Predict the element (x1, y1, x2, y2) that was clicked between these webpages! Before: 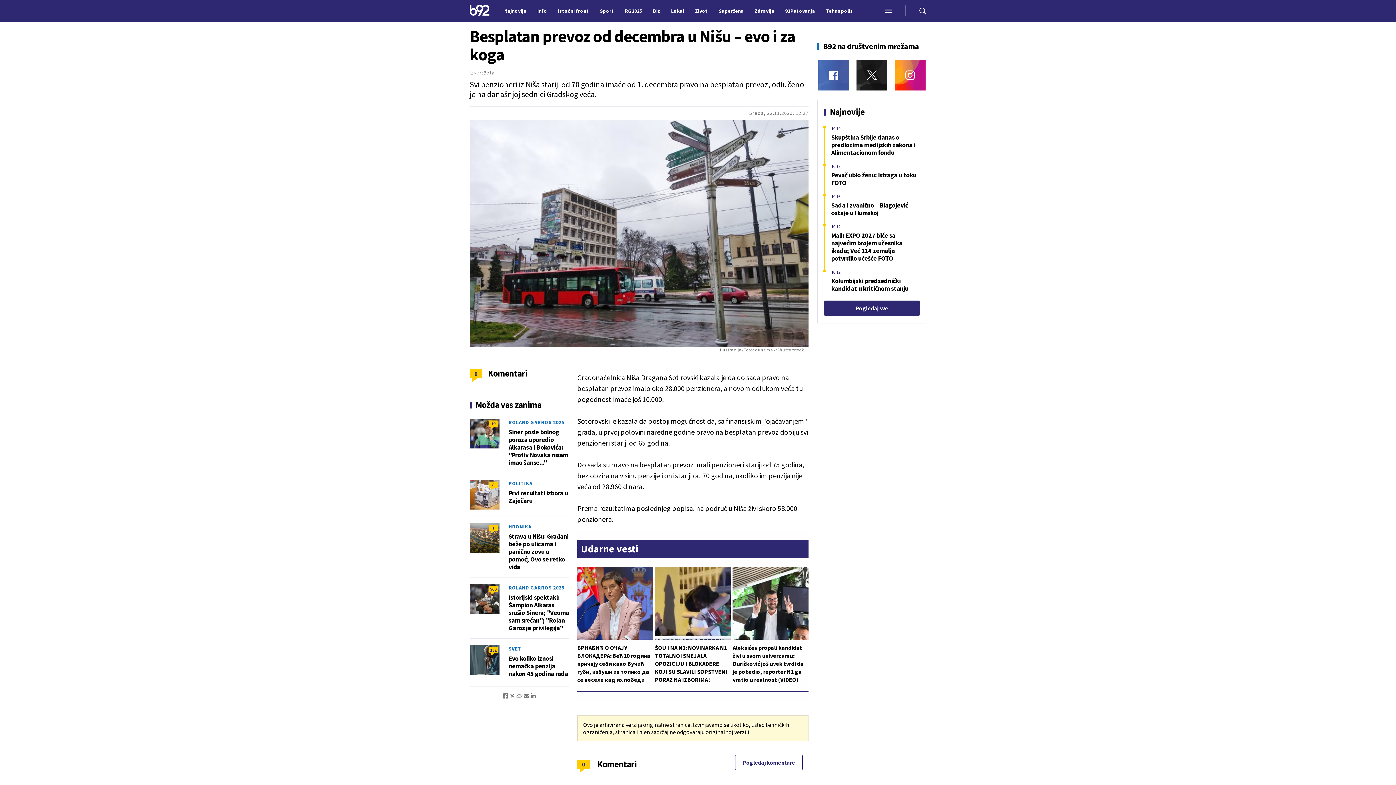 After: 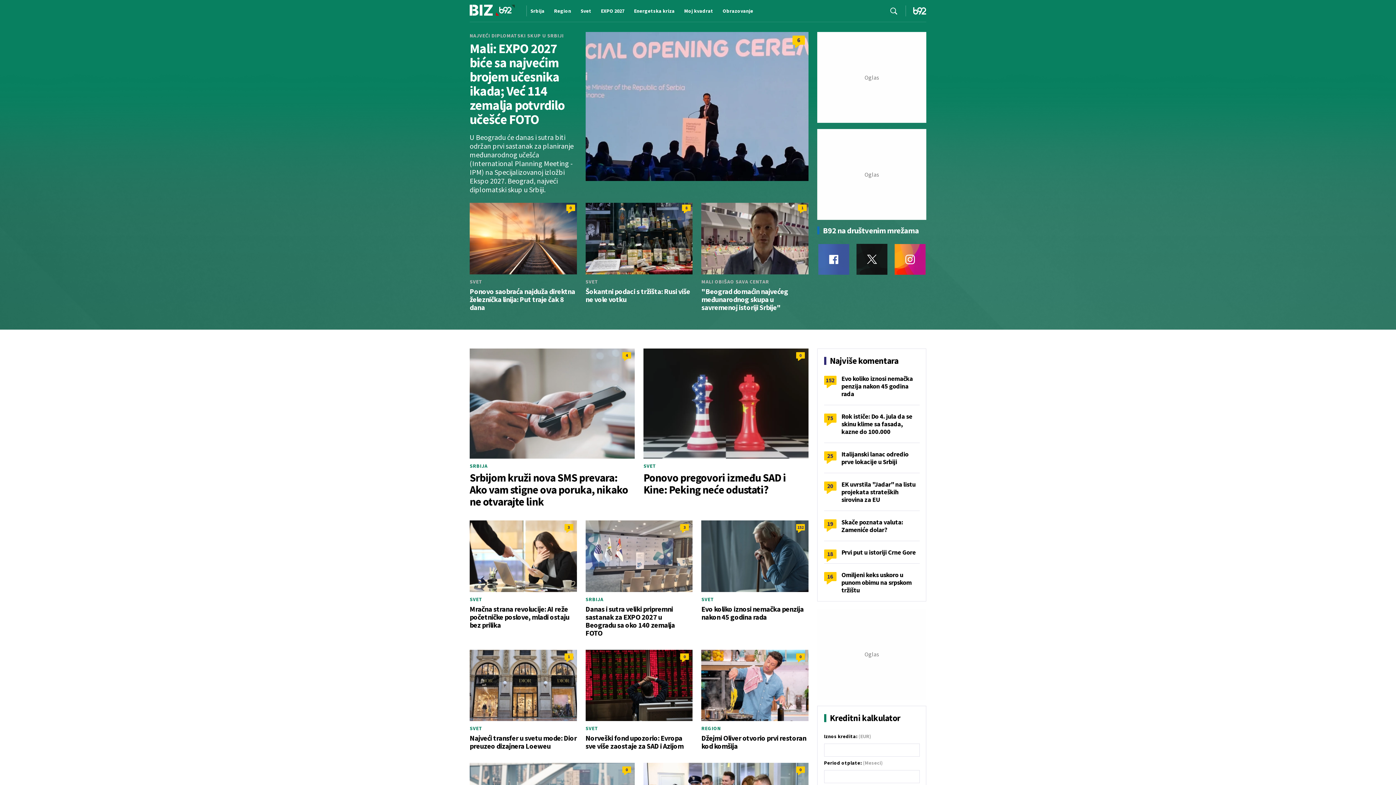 Action: bbox: (649, 0, 664, 21) label: Biz